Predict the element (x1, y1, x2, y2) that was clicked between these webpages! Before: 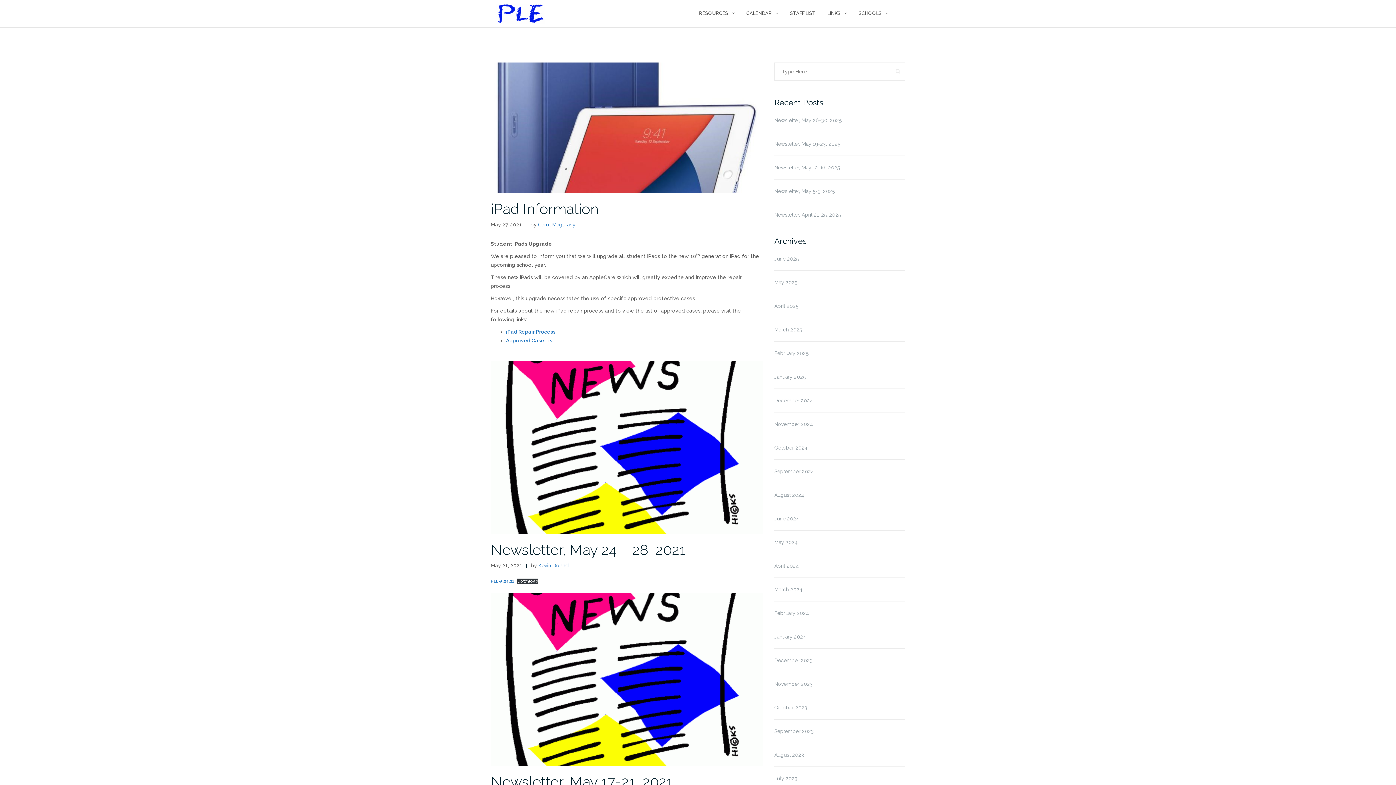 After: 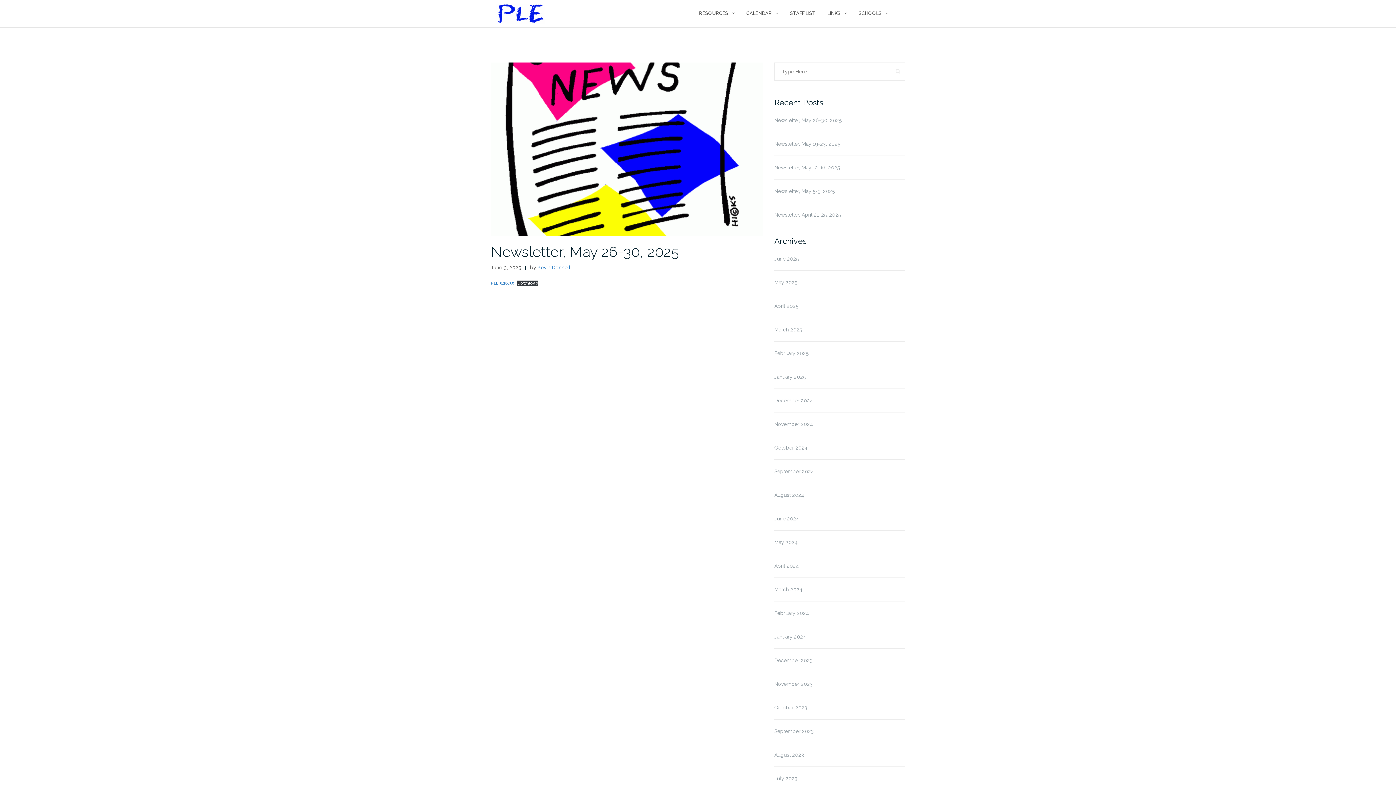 Action: label: June 2025 bbox: (774, 256, 798, 261)